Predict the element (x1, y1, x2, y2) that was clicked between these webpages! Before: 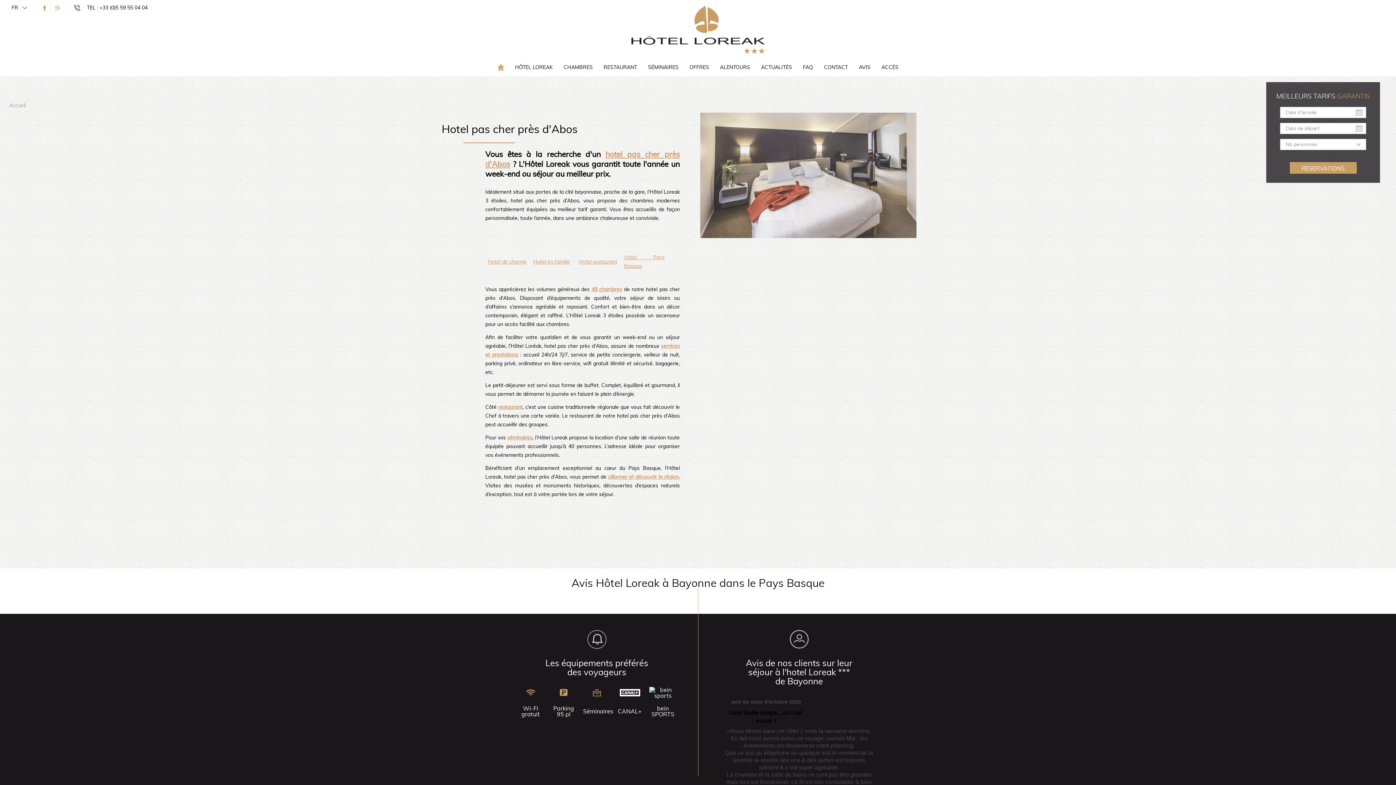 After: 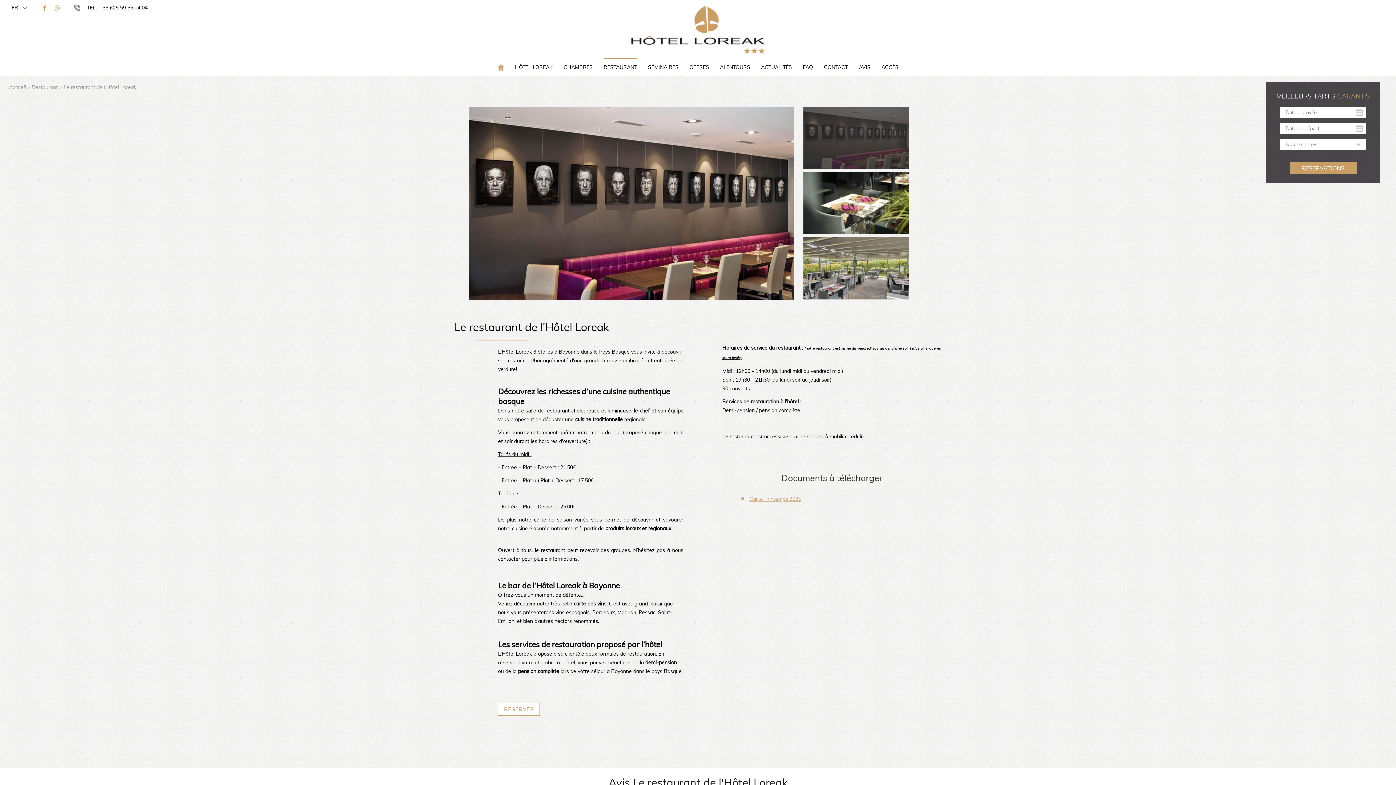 Action: bbox: (603, 57, 637, 76) label: RESTAURANT